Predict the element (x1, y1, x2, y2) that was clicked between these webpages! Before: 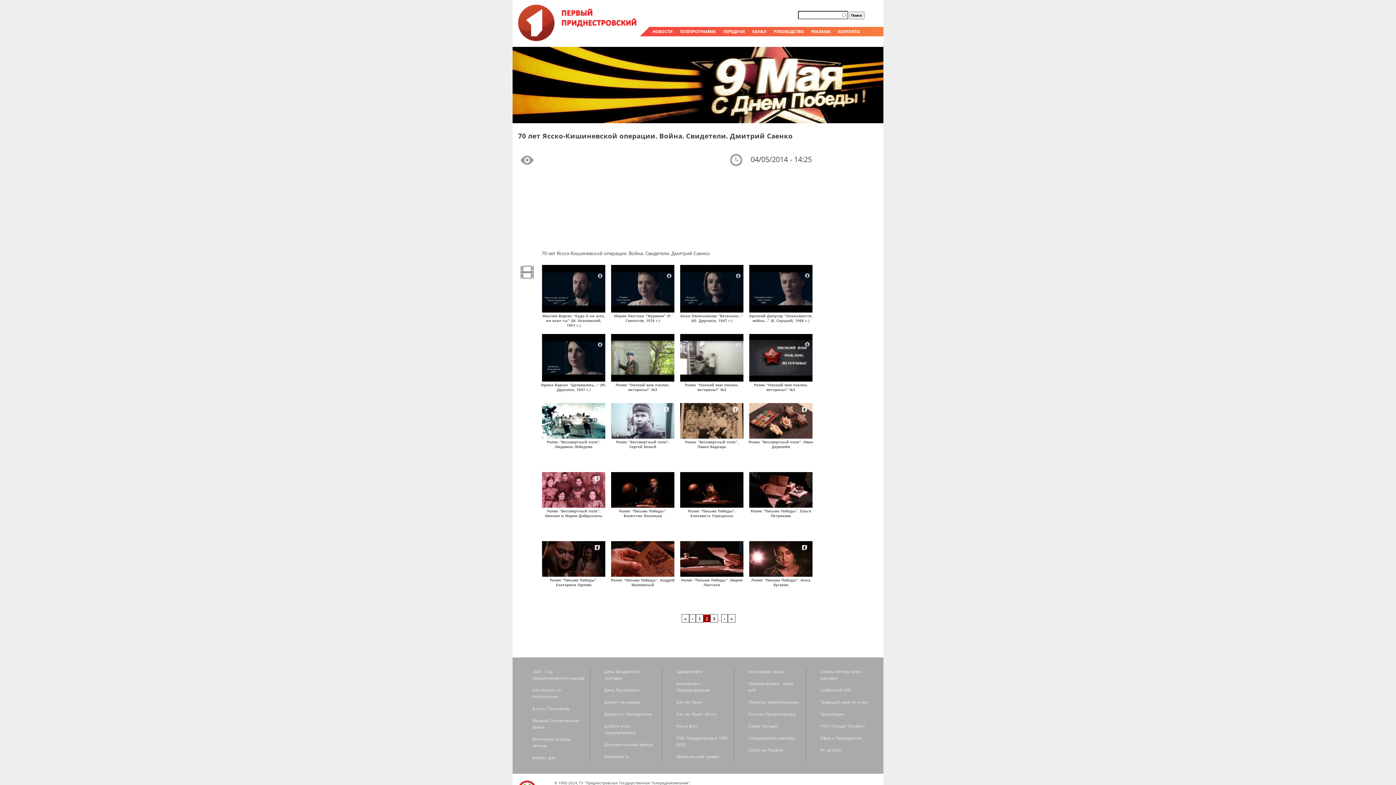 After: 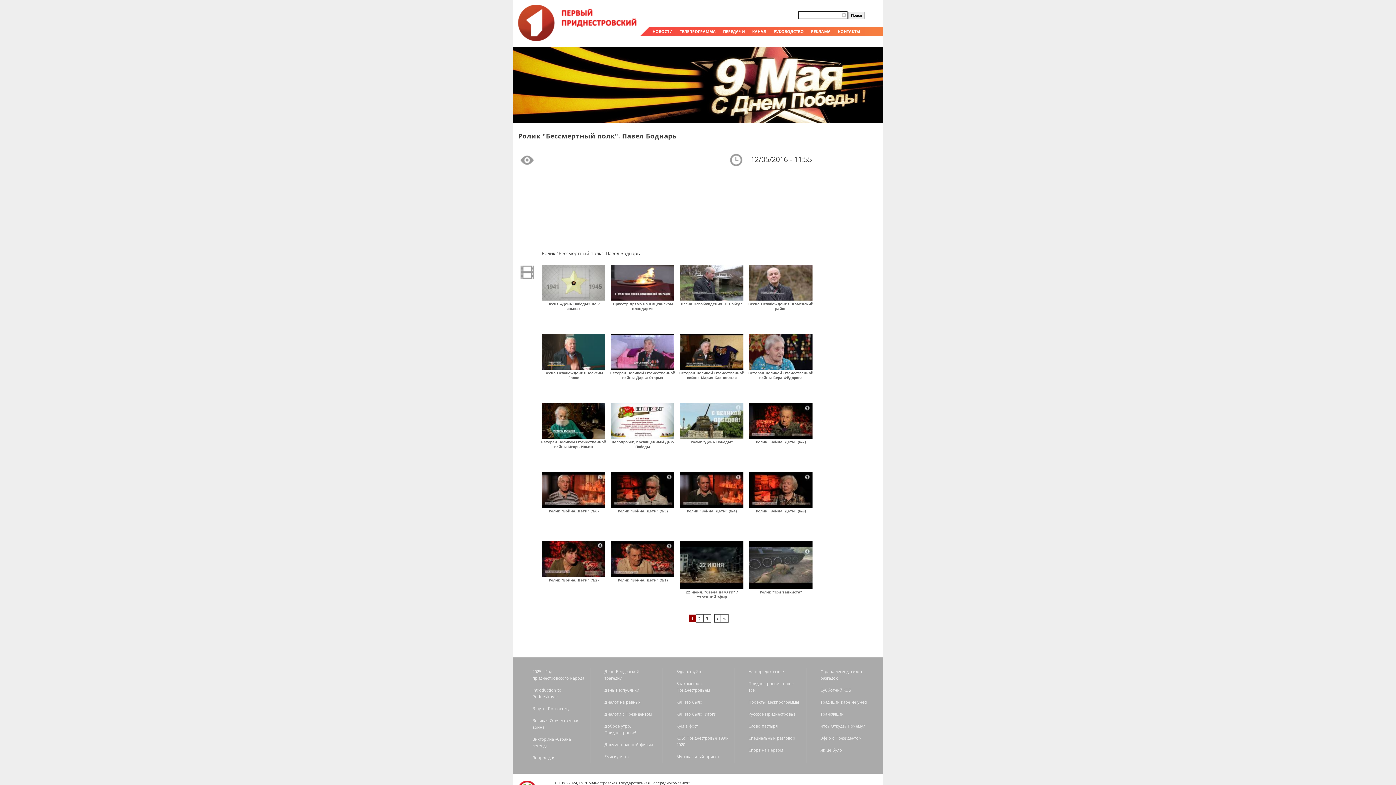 Action: bbox: (680, 434, 743, 440)